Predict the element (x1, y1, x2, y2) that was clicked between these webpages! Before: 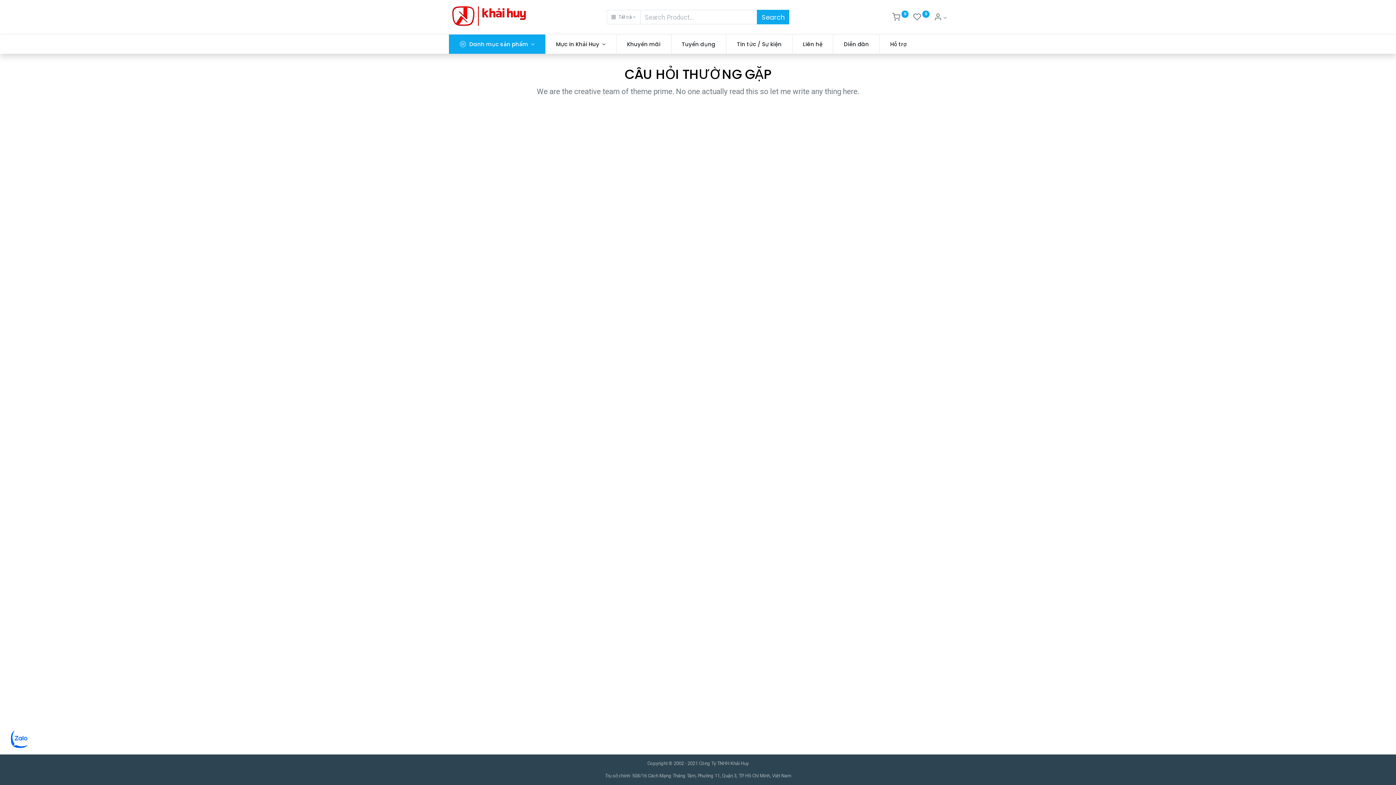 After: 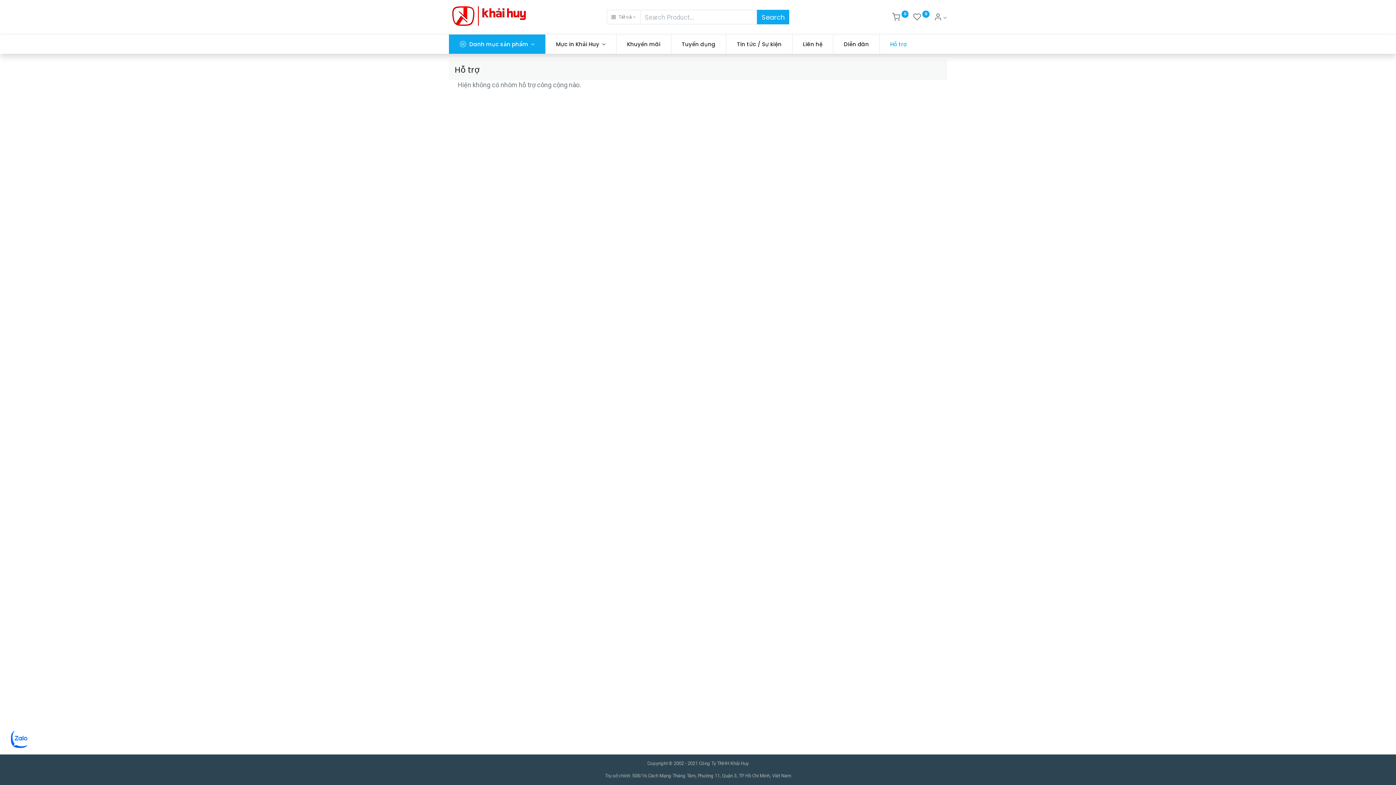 Action: label: Hỗ trợ bbox: (879, 34, 917, 53)